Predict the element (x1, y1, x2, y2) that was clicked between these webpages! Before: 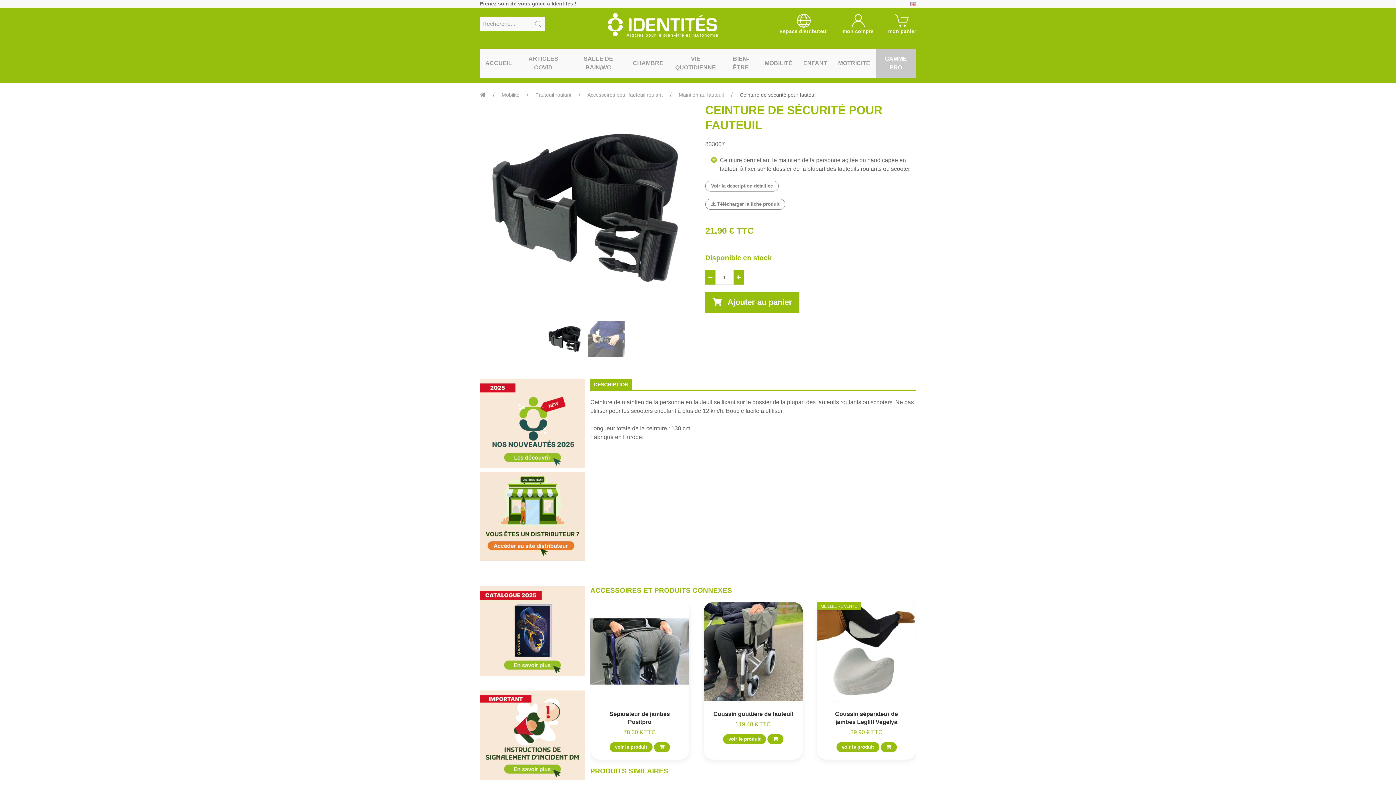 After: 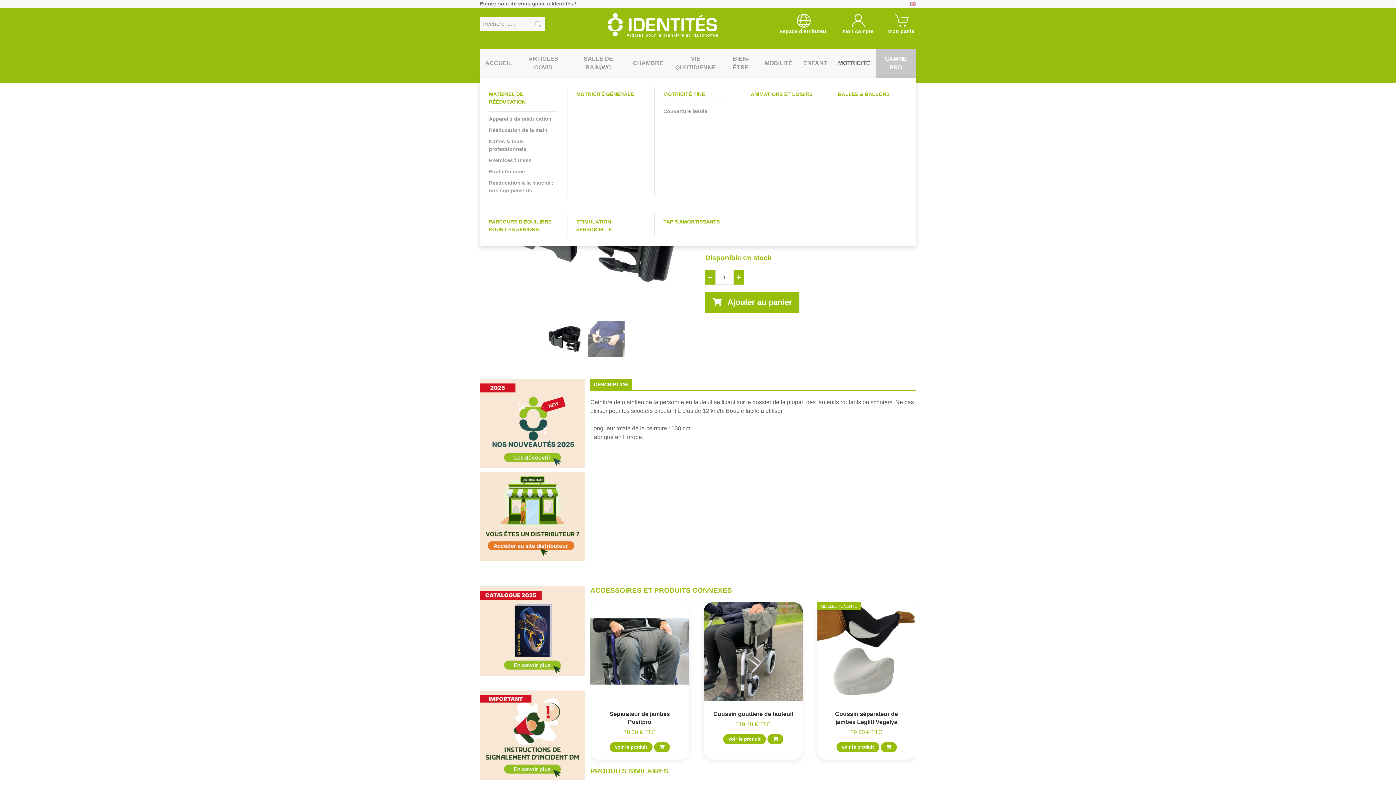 Action: bbox: (832, 48, 875, 77) label: MOTRICITÉ